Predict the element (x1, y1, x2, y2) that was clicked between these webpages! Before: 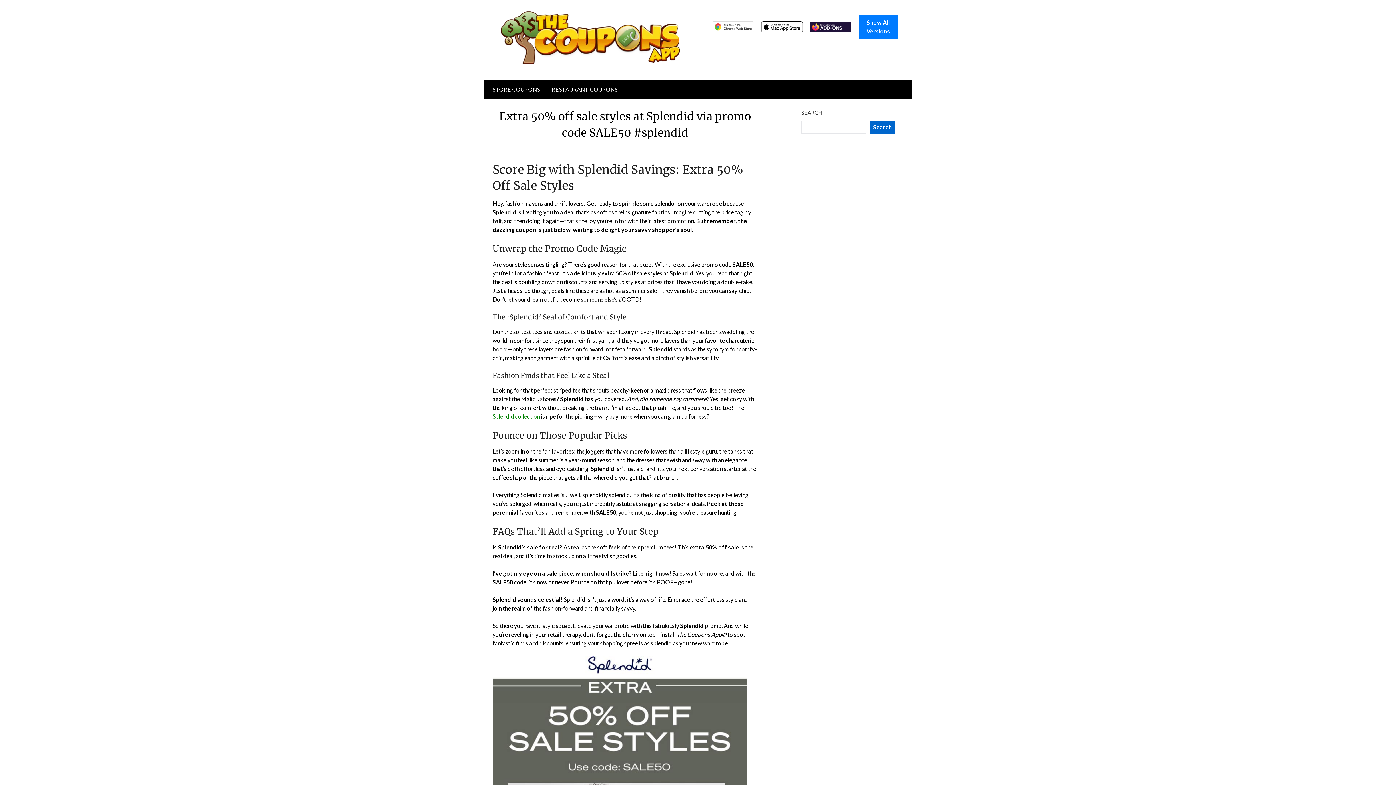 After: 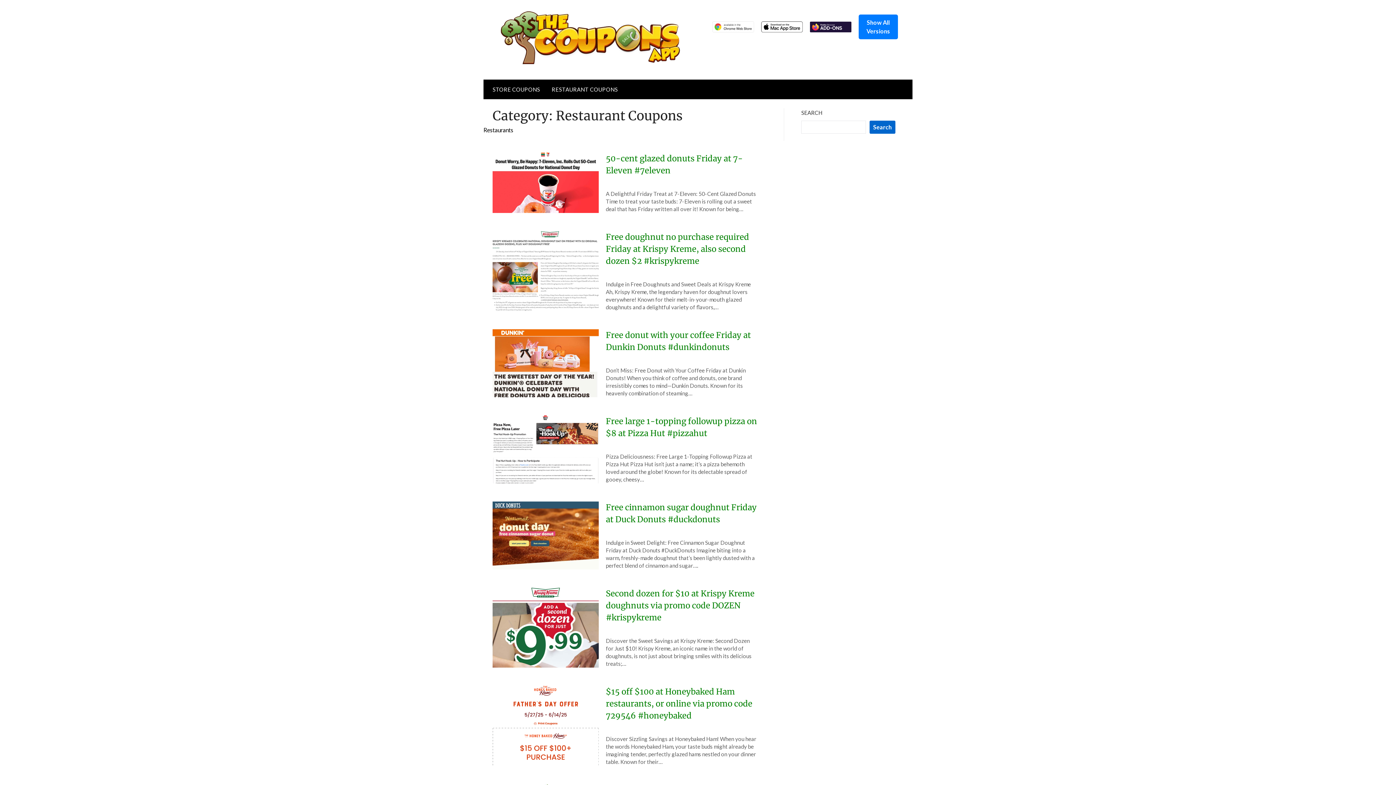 Action: label: RESTAURANT COUPONS bbox: (546, 79, 623, 99)